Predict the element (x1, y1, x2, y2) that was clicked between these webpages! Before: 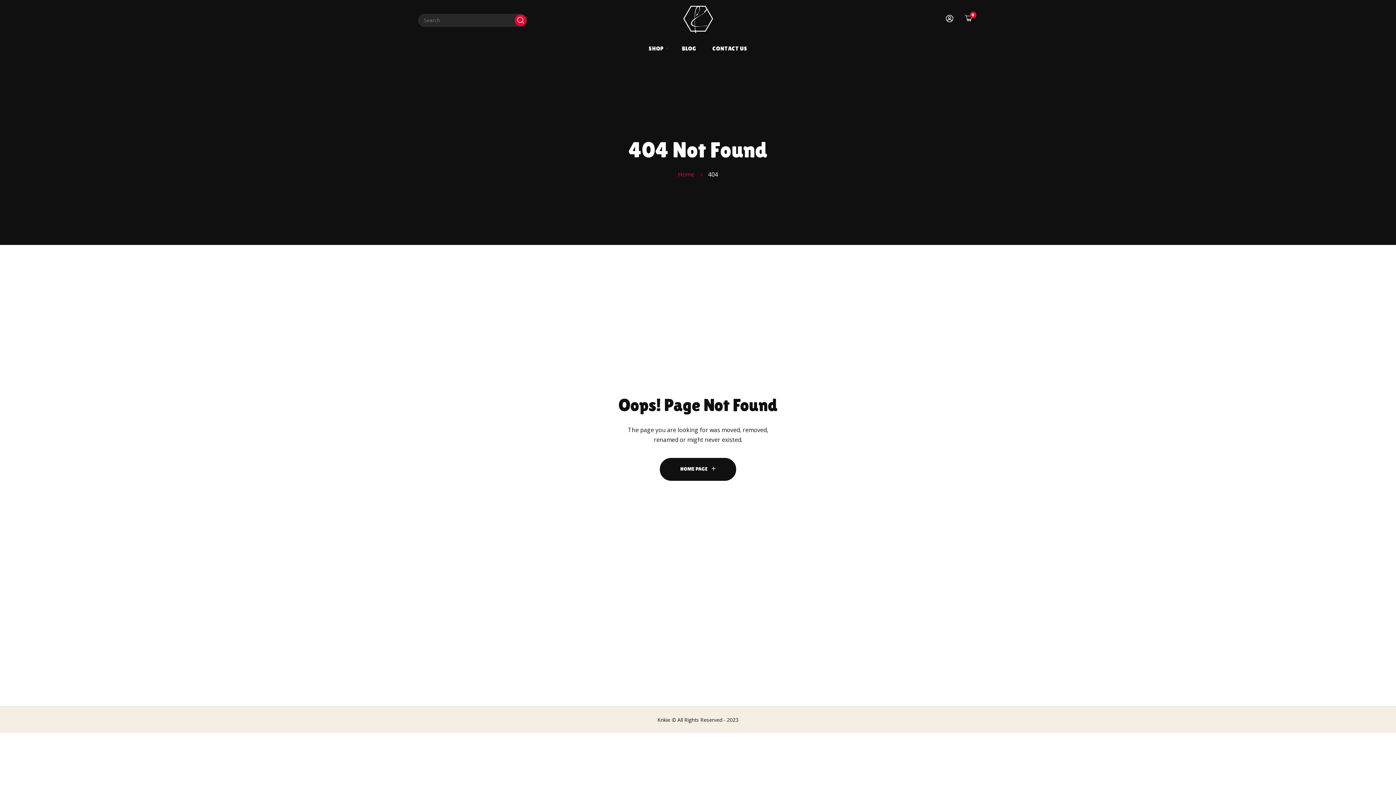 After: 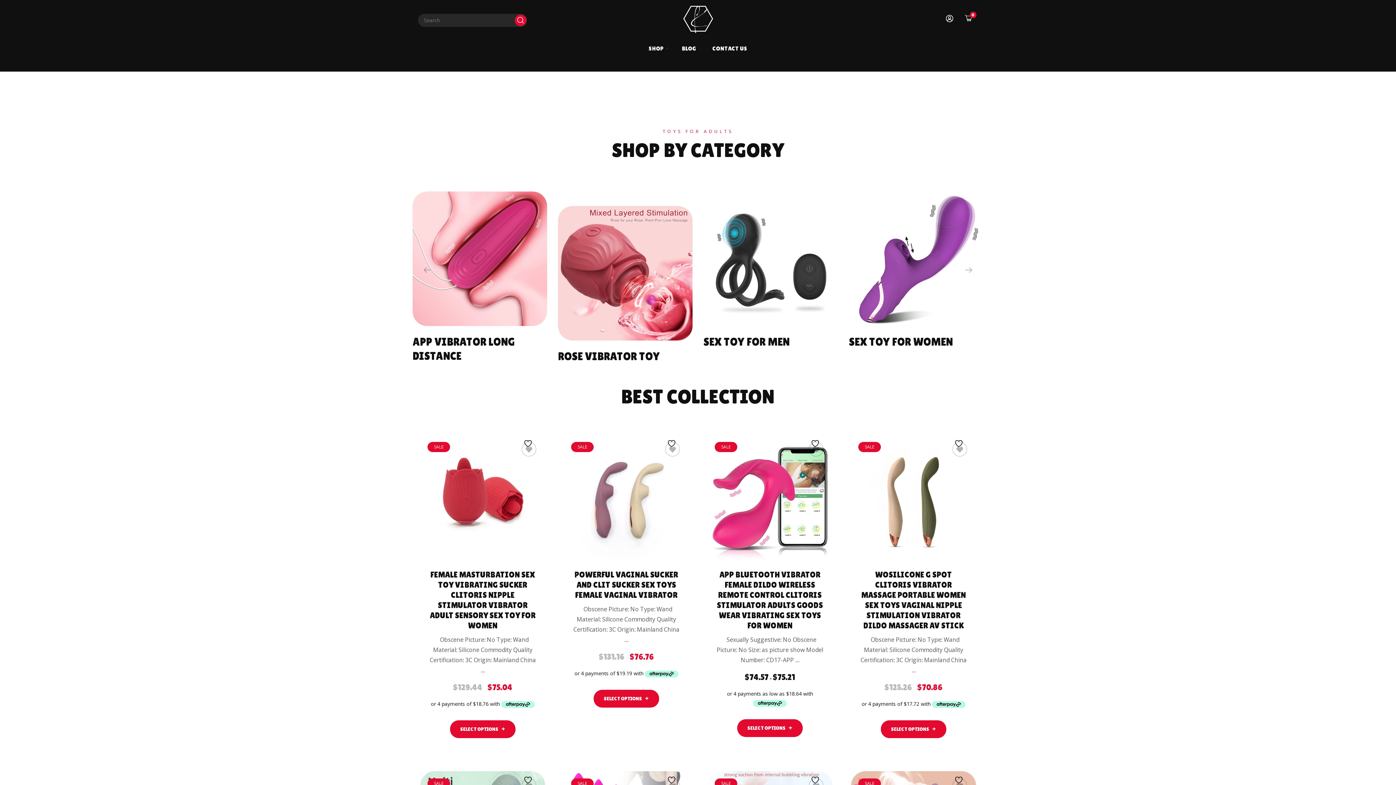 Action: bbox: (682, 14, 713, 22)